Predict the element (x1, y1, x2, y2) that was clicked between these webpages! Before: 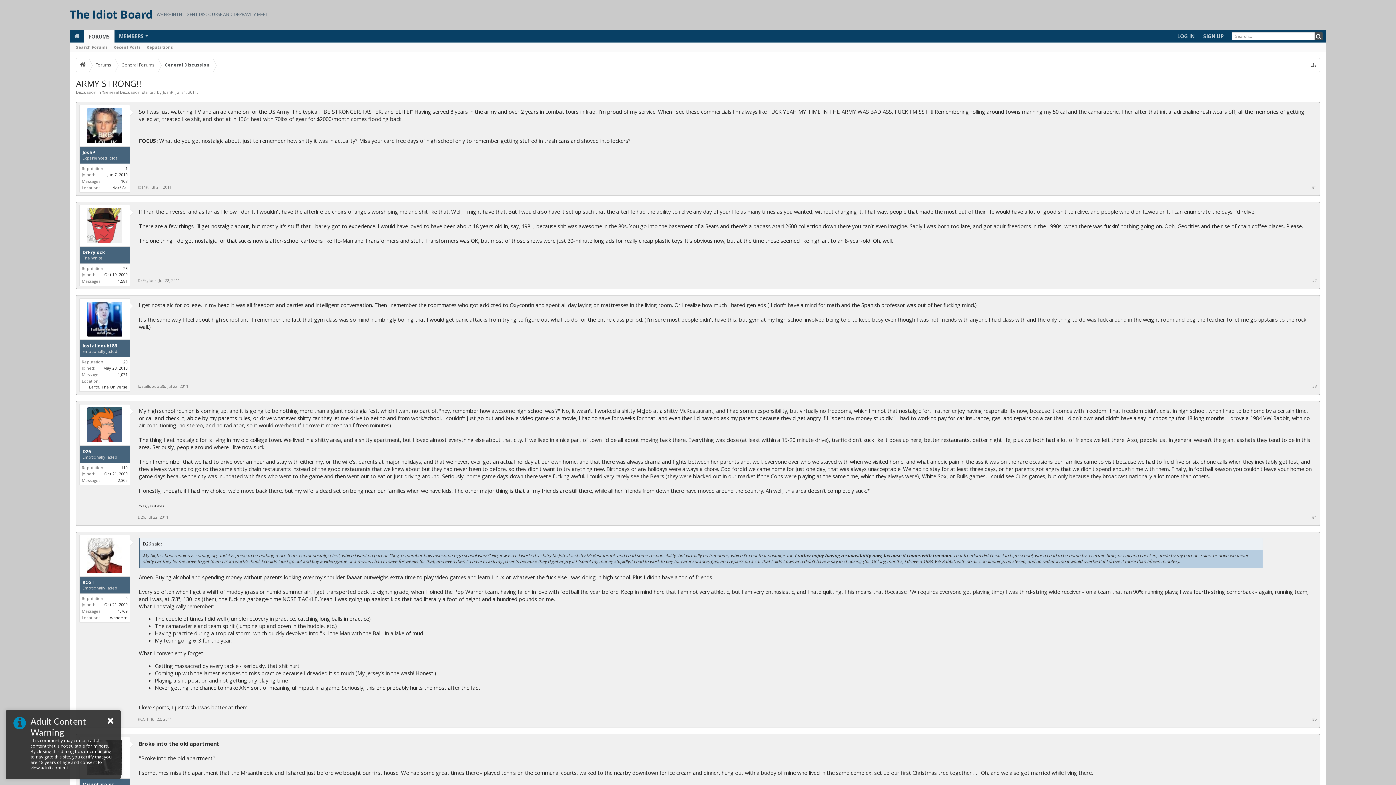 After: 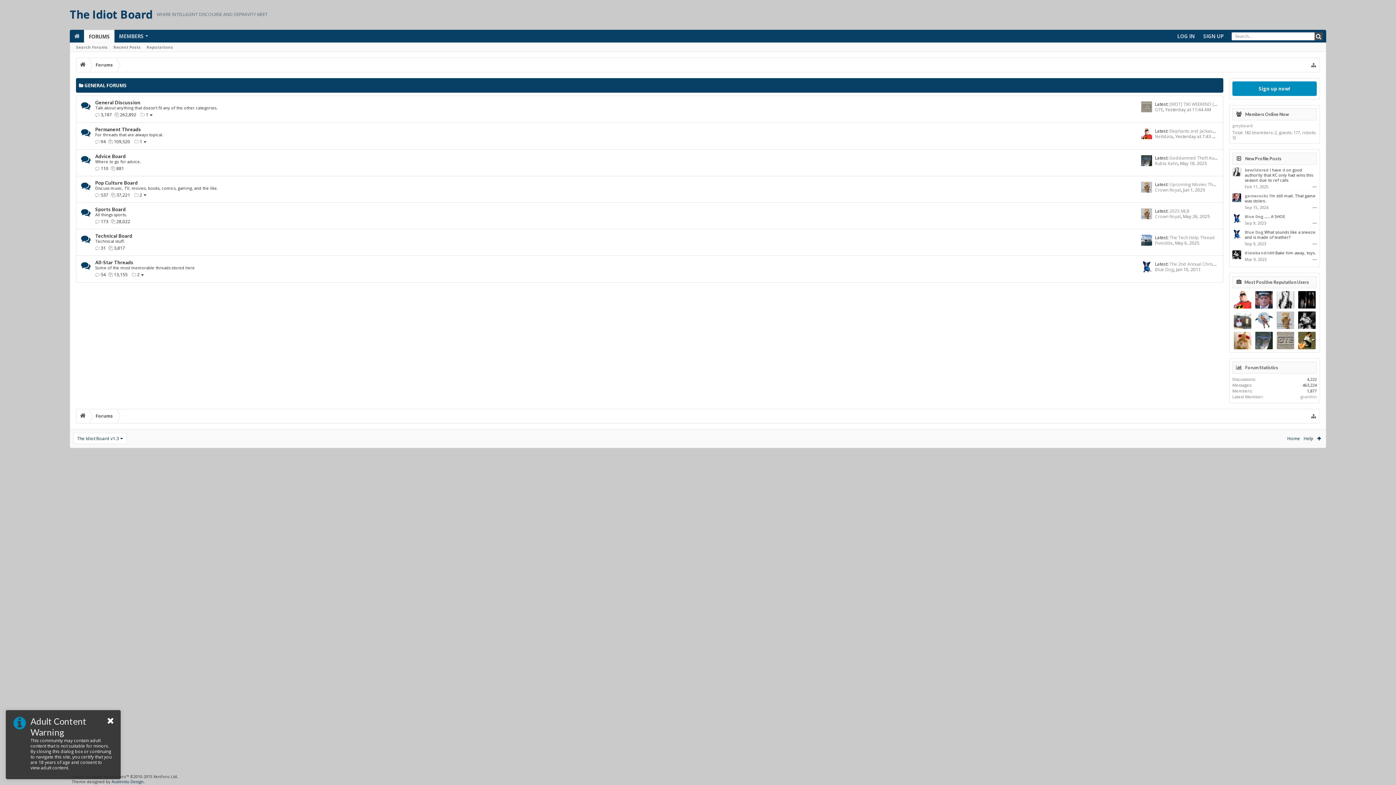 Action: bbox: (76, 58, 89, 72)